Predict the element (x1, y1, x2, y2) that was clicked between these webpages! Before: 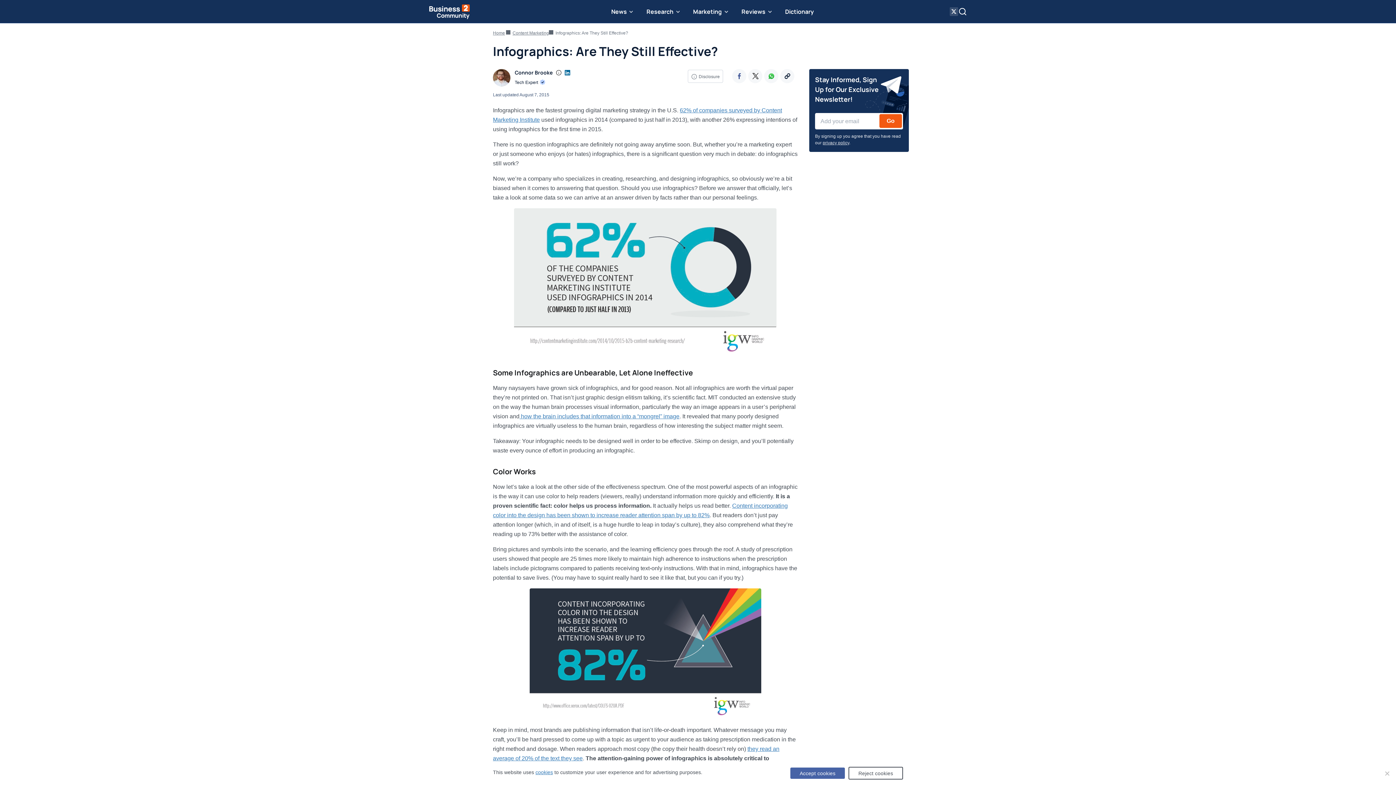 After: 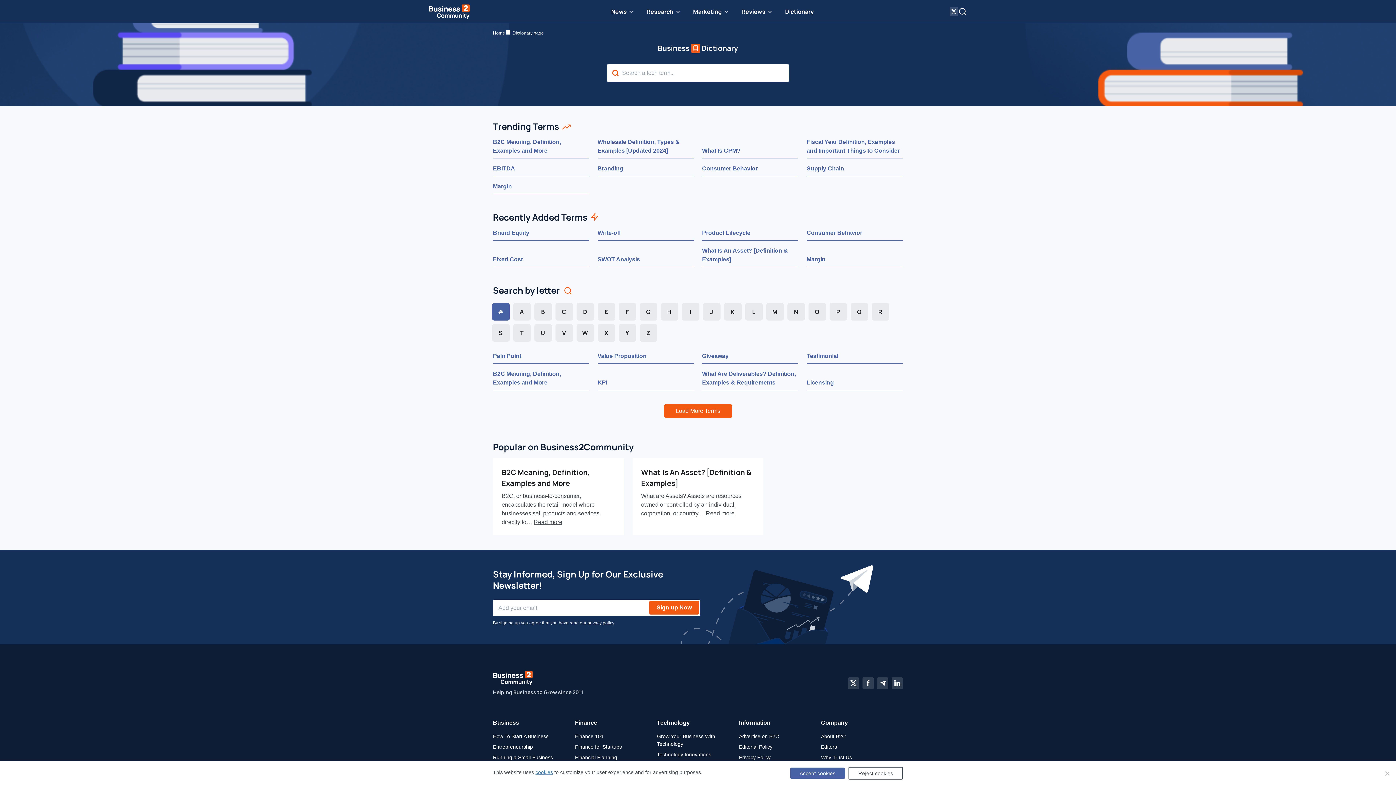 Action: bbox: (780, 0, 818, 23) label: Dictionary